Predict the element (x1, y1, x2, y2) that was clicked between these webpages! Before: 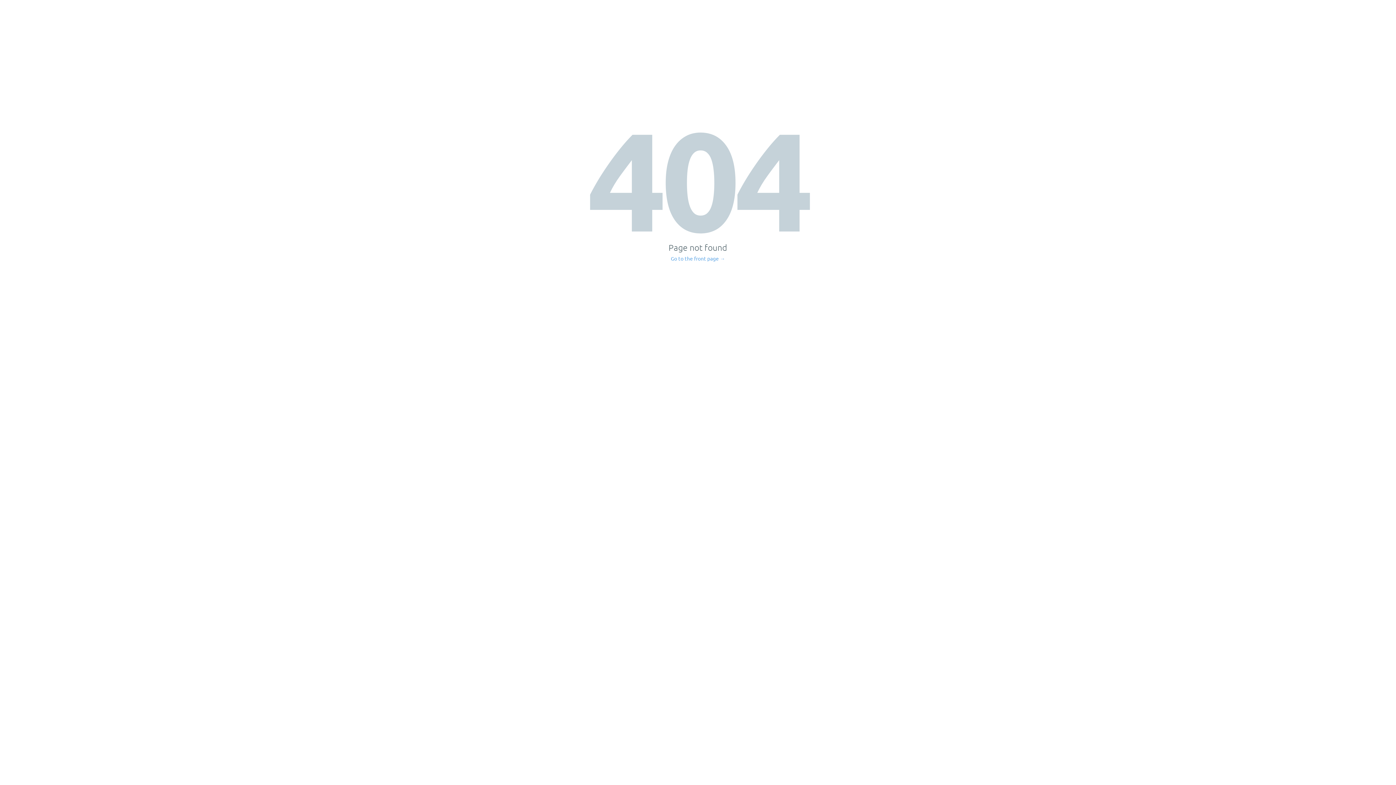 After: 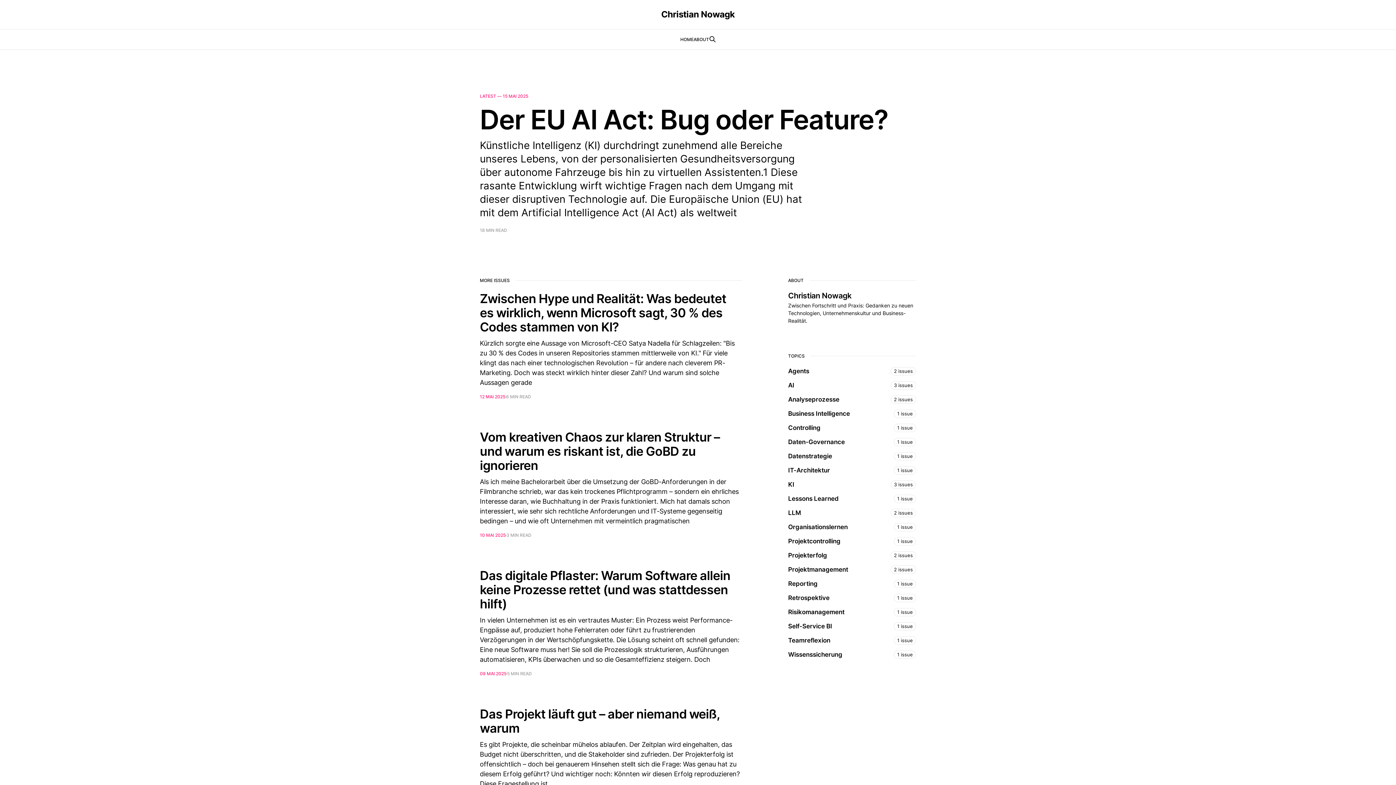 Action: bbox: (671, 256, 725, 261) label: Go to the front page →